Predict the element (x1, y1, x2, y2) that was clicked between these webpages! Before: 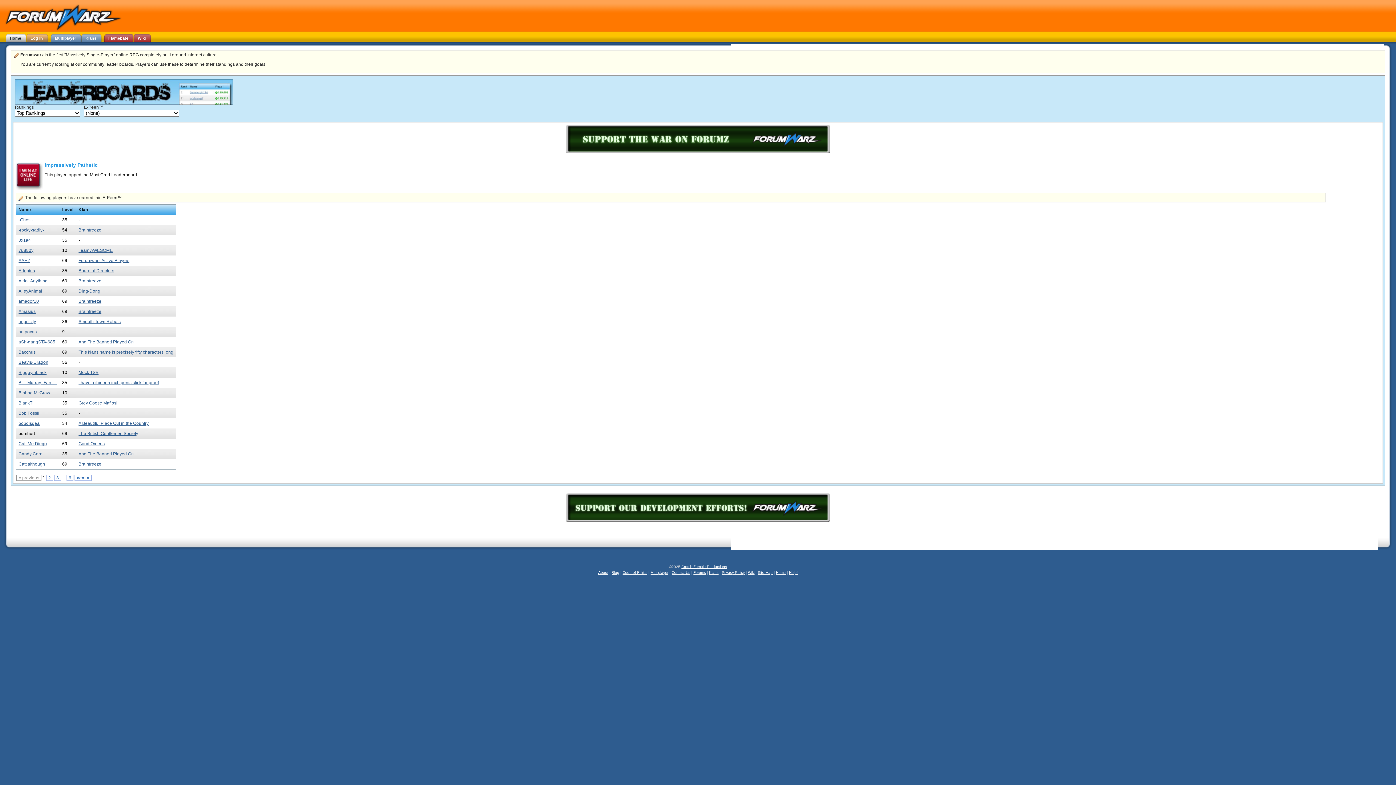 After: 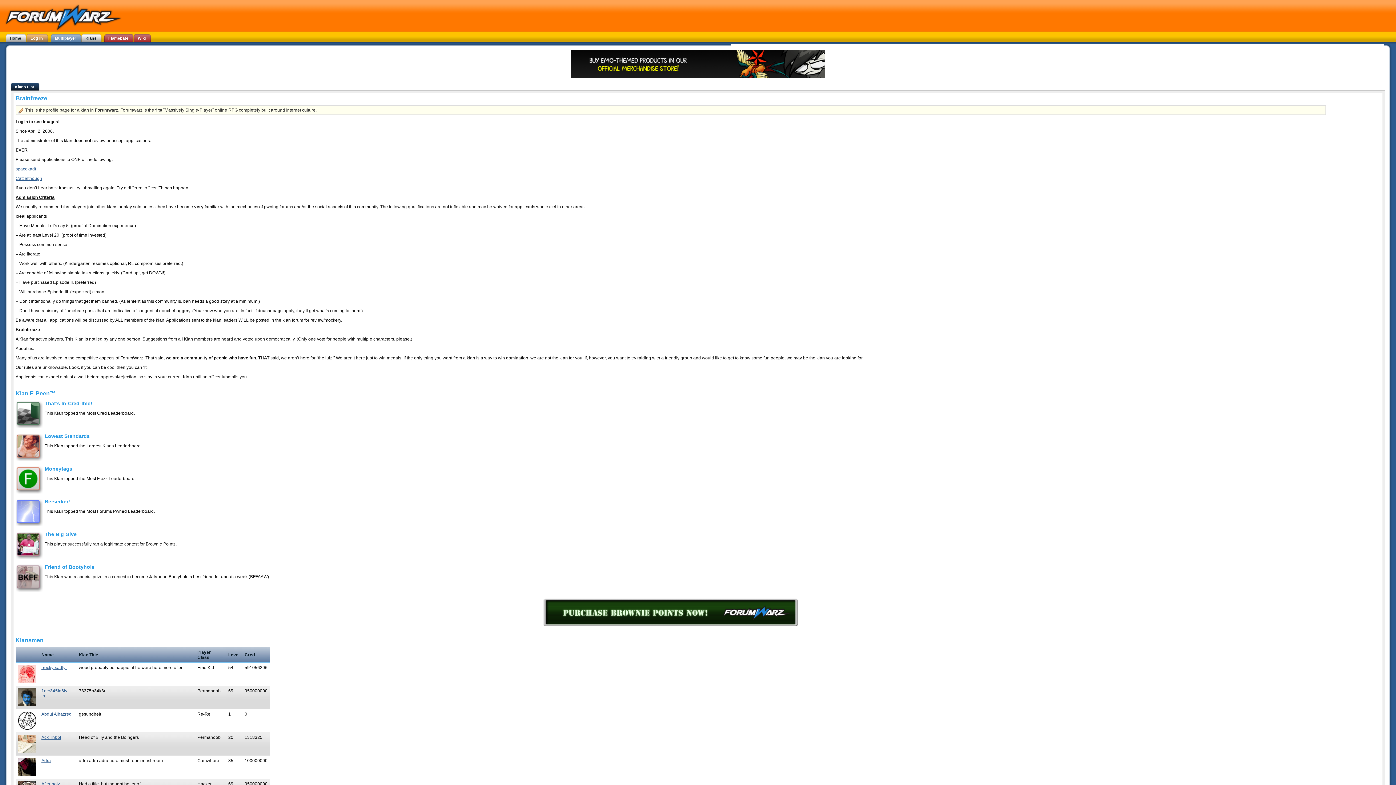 Action: label: Brainfreeze bbox: (78, 278, 101, 283)